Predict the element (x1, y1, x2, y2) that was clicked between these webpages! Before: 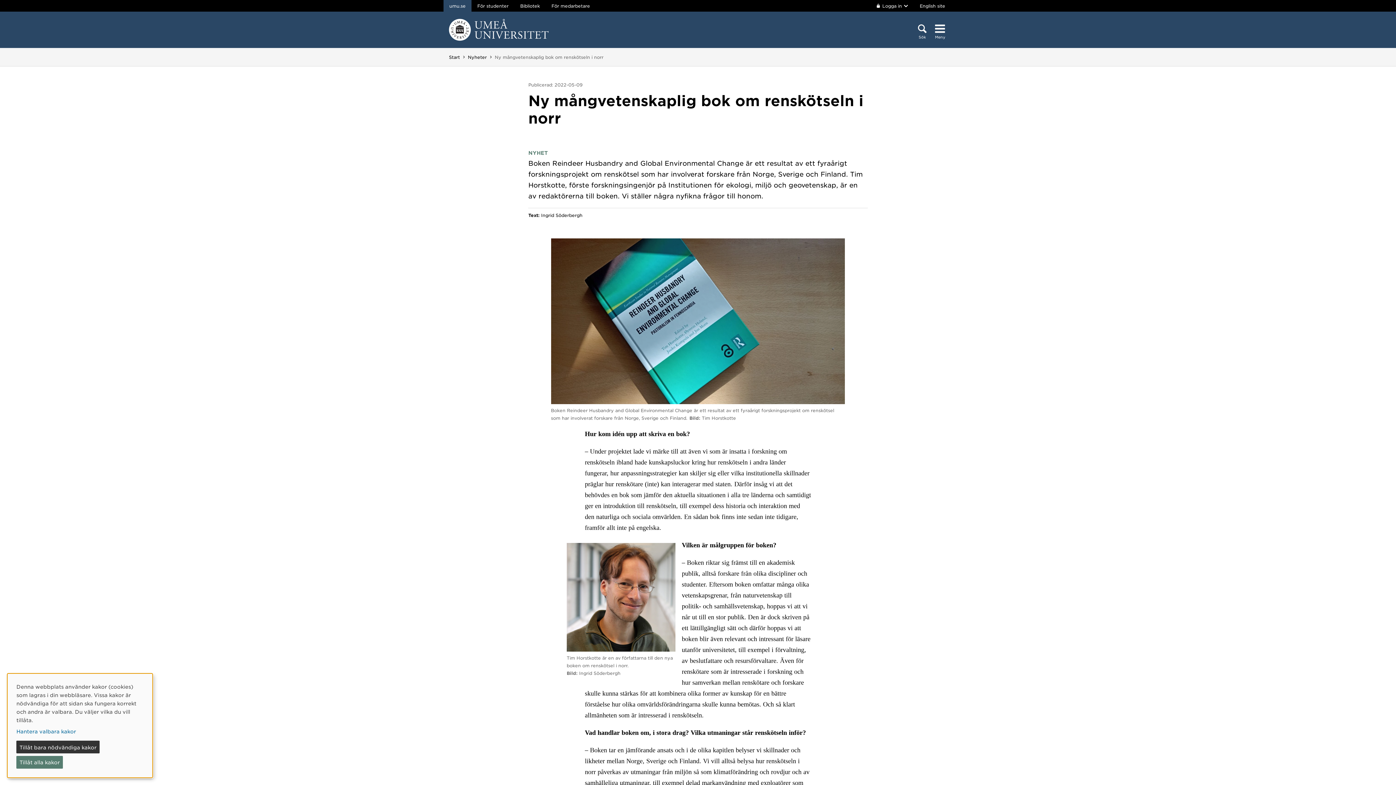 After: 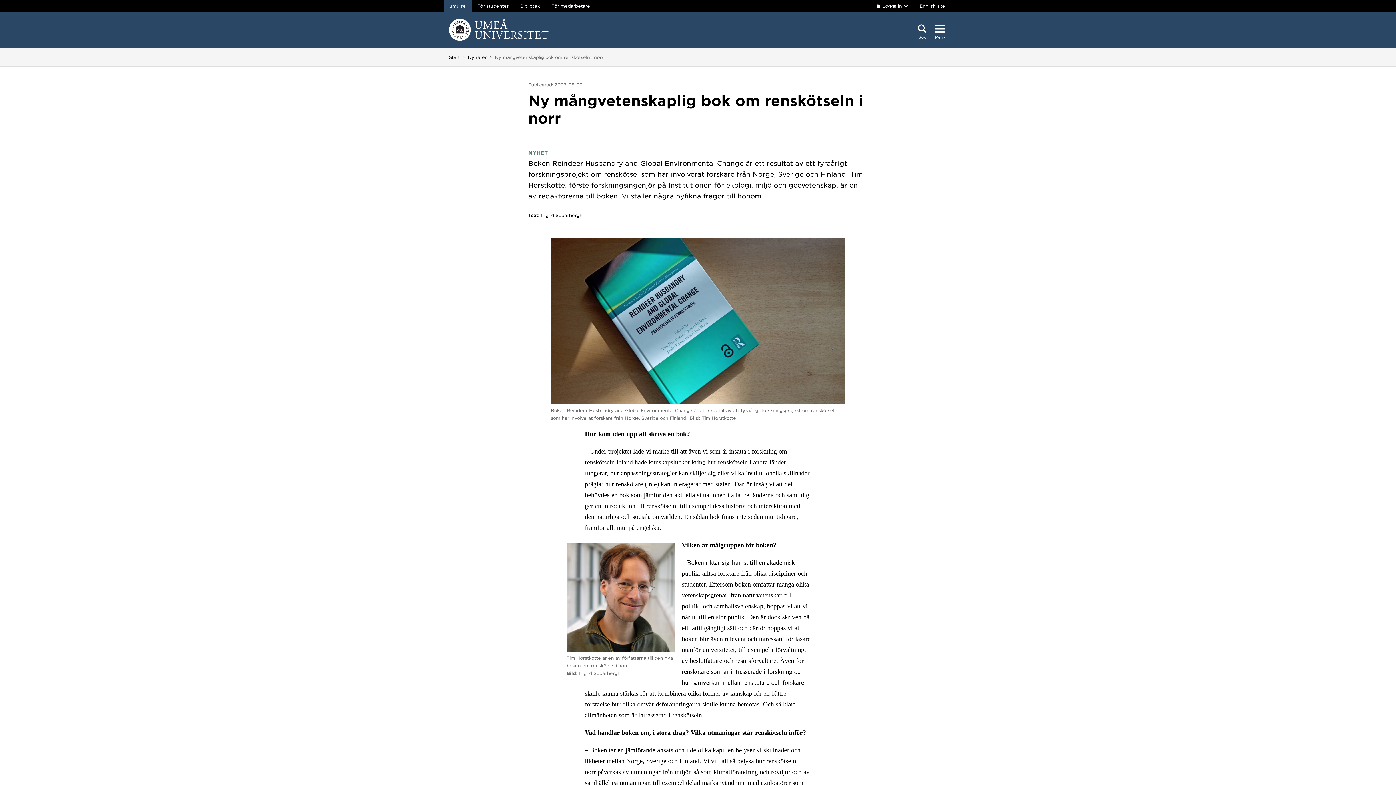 Action: label: Tillåt bara nödvändiga kakor bbox: (16, 741, 99, 753)